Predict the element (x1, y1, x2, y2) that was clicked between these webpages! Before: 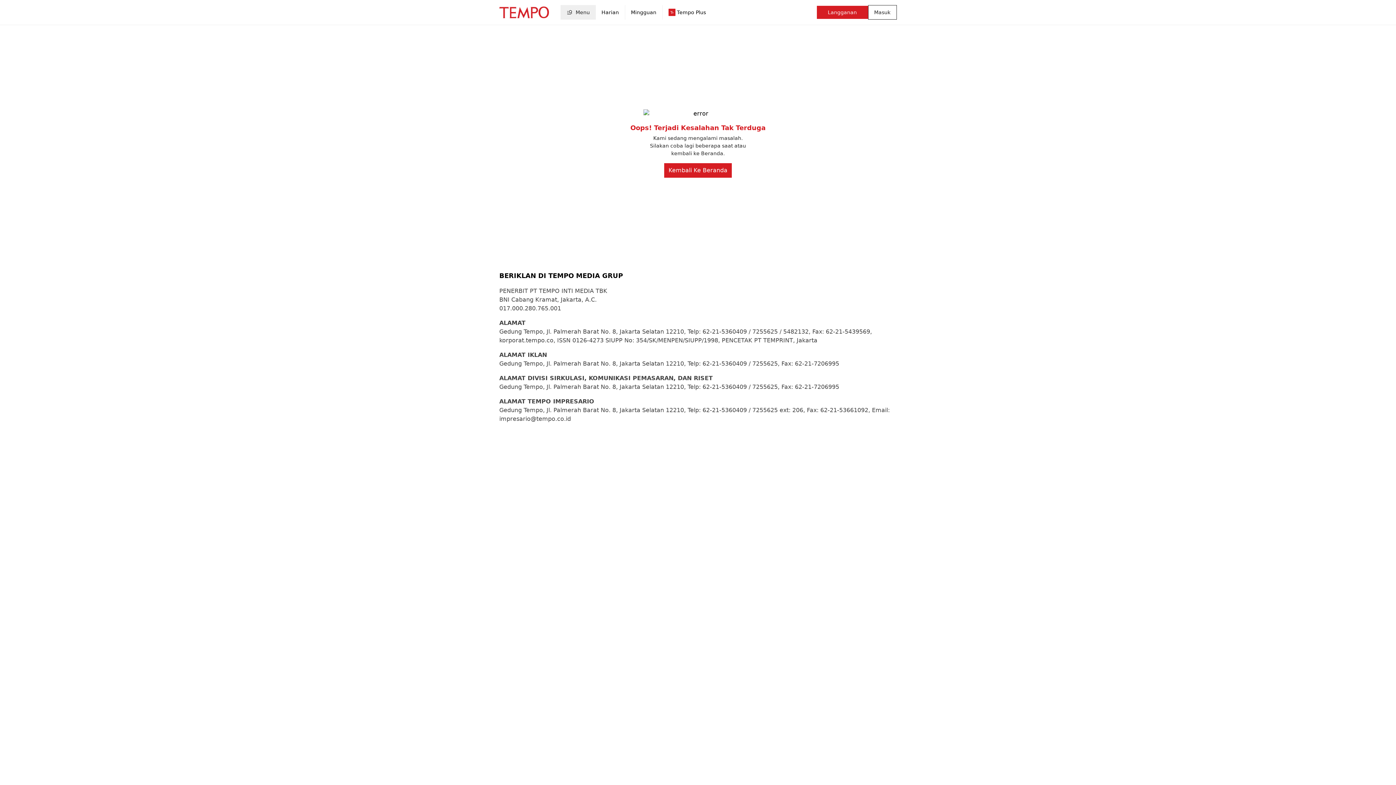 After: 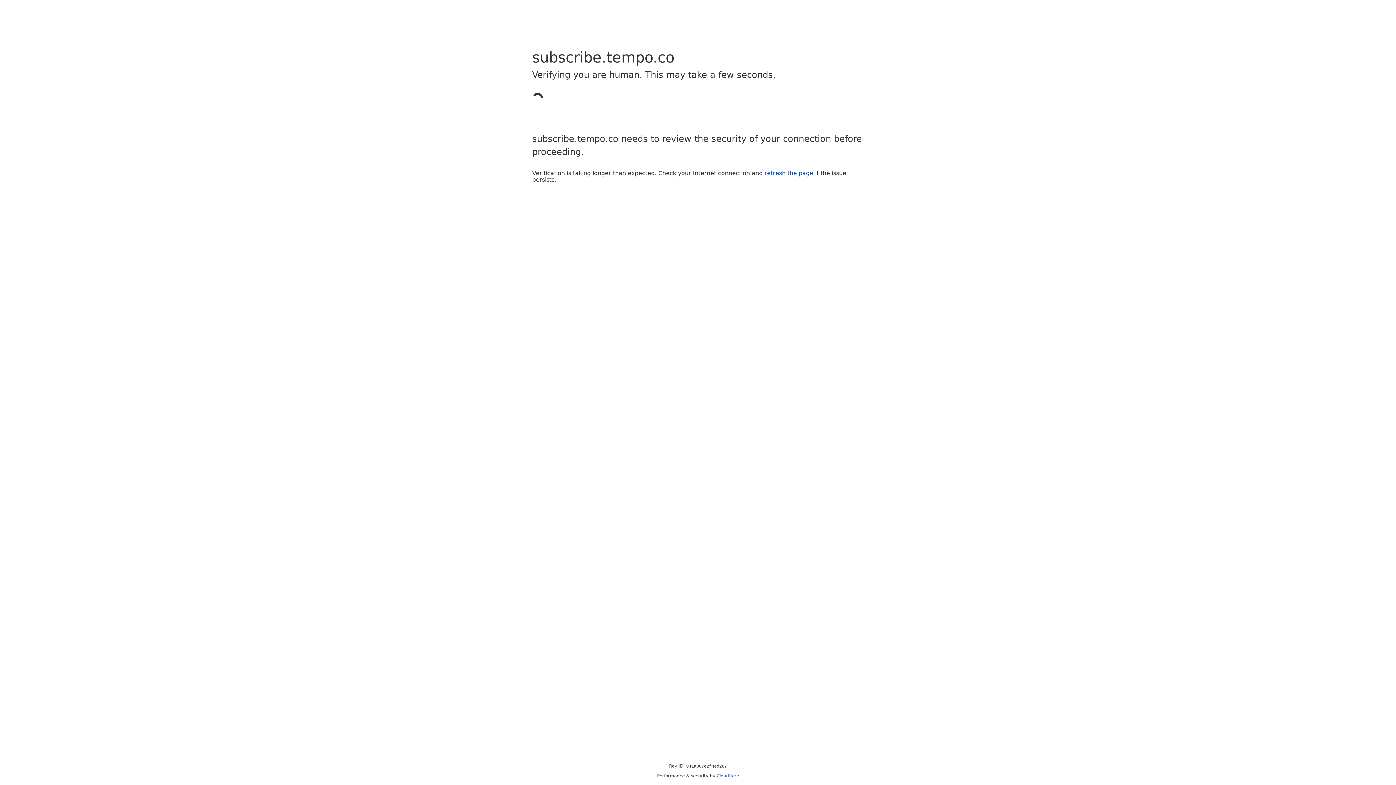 Action: bbox: (816, 5, 868, 18) label: Langganan